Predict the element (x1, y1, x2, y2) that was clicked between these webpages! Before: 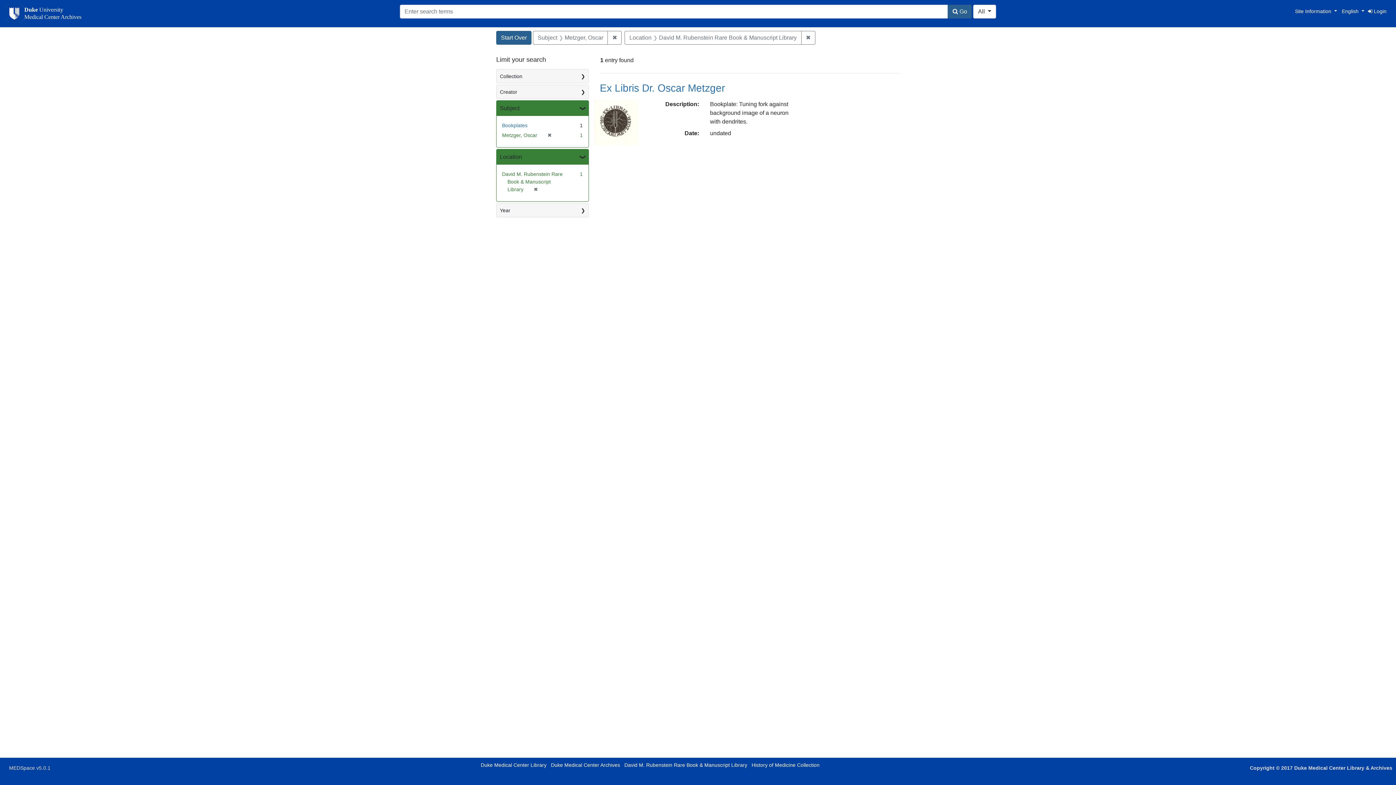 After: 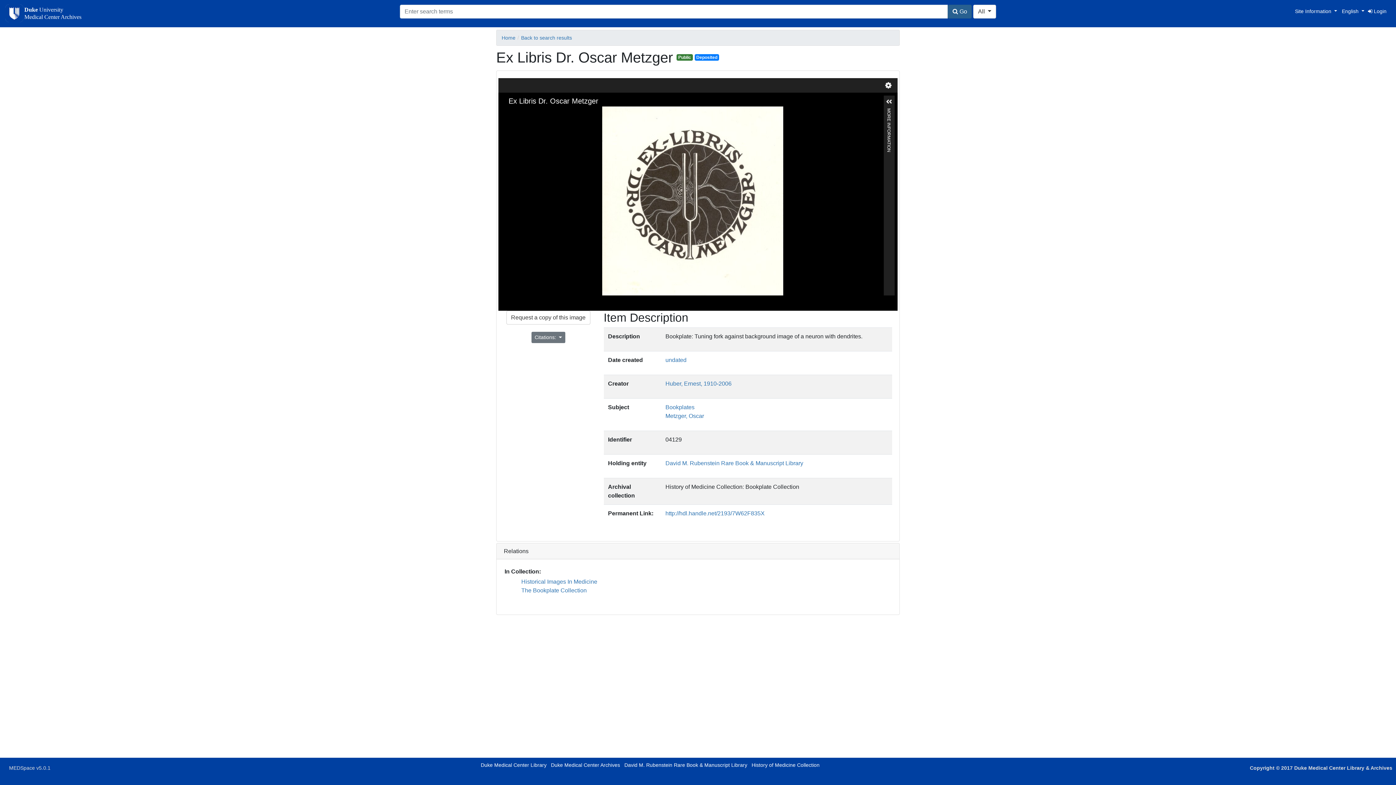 Action: bbox: (594, 119, 637, 125)